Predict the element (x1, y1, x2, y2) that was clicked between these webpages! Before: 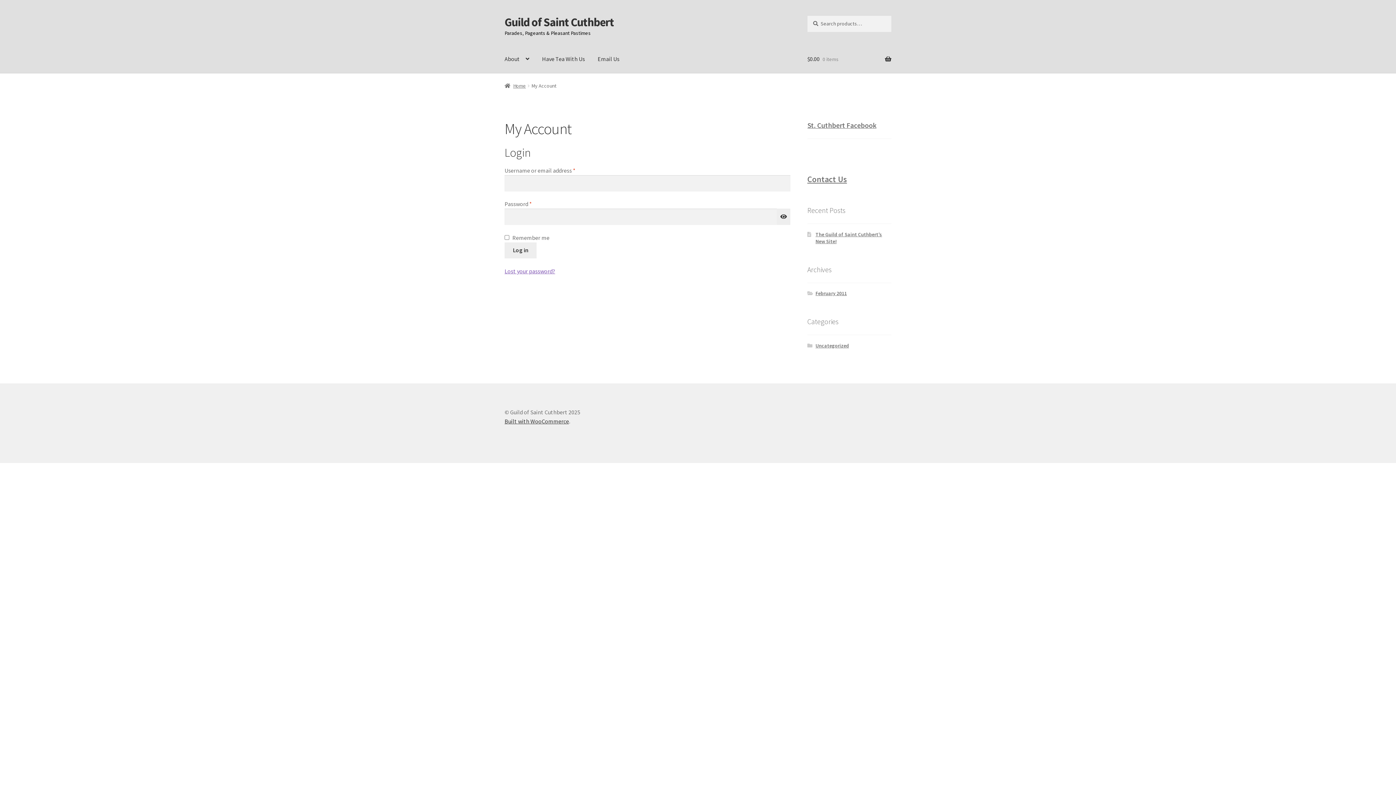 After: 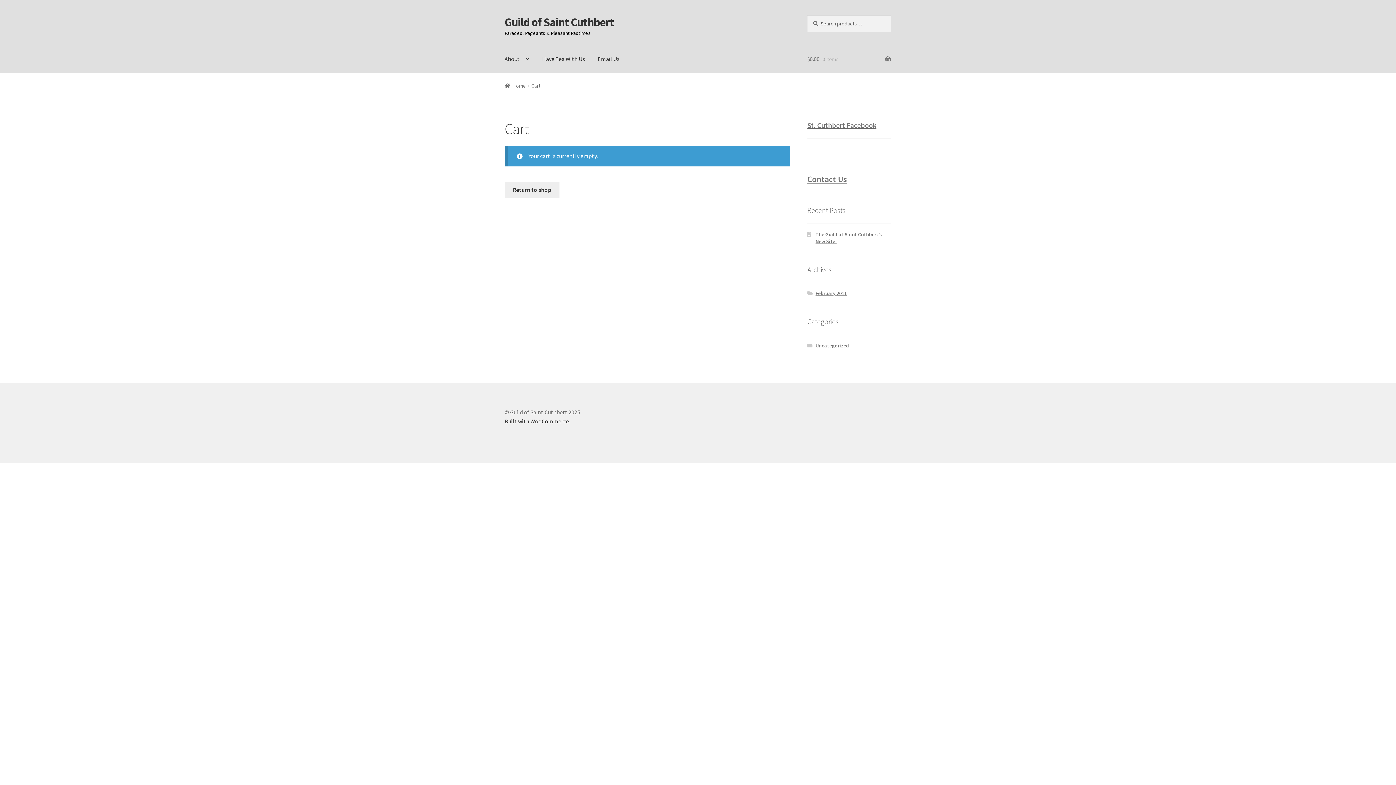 Action: bbox: (807, 45, 891, 73) label: $0.00 0 items